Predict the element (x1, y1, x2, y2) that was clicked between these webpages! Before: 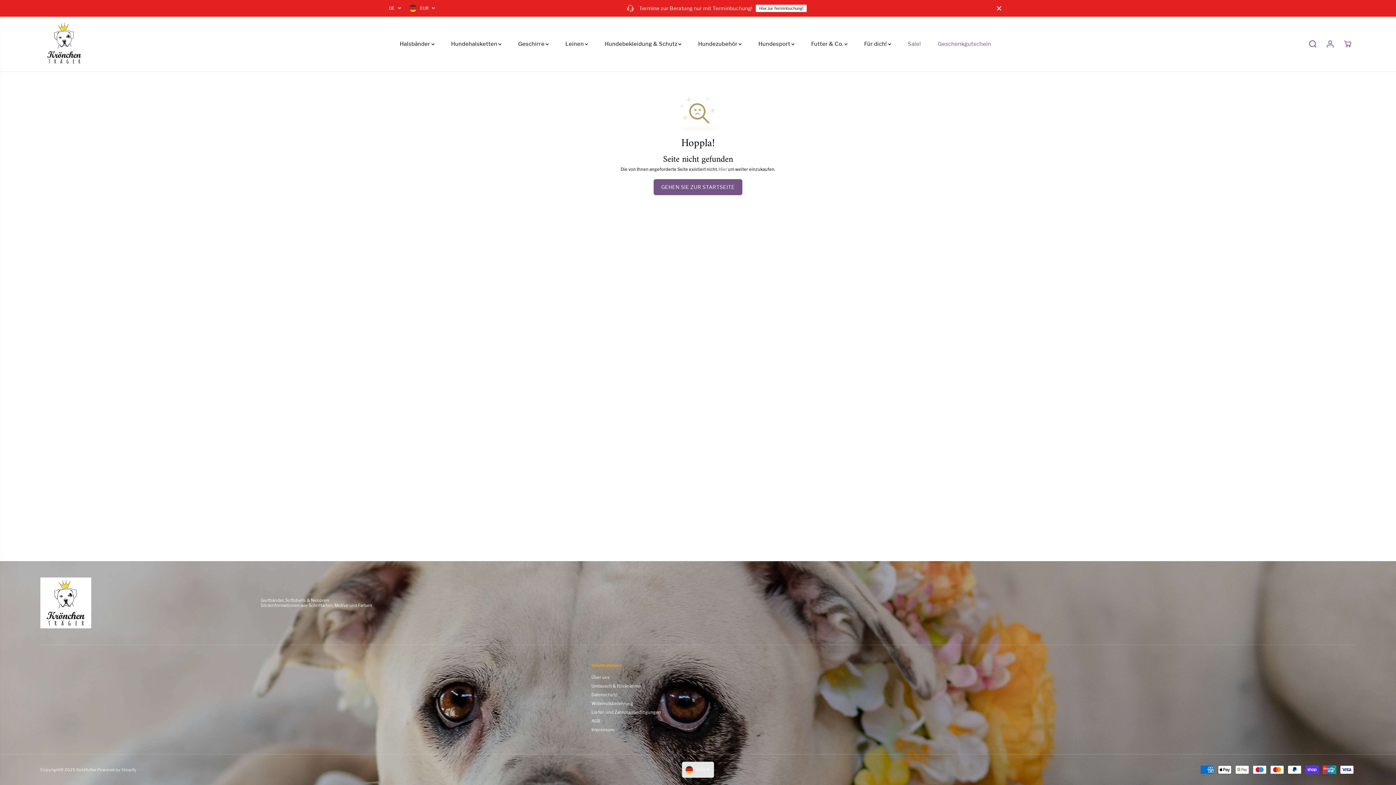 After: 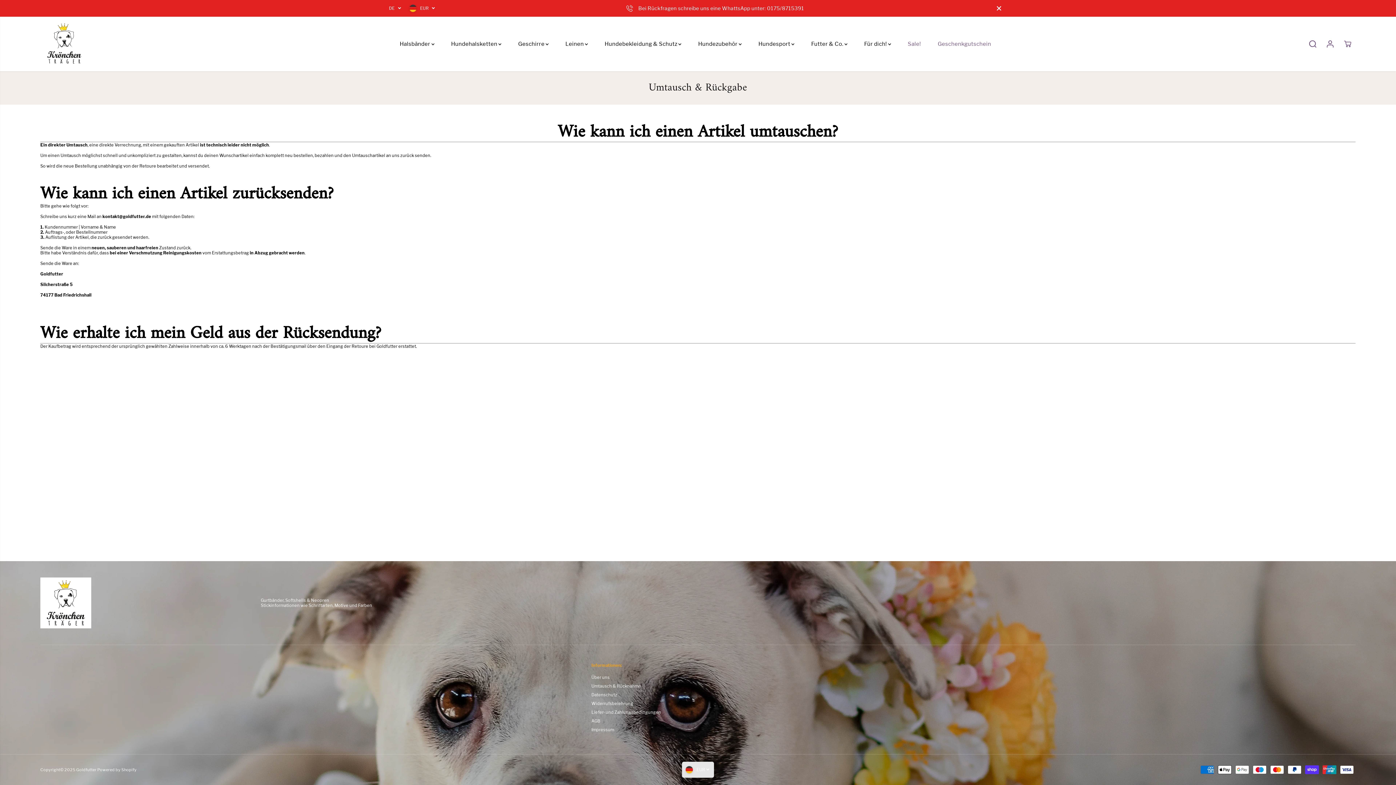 Action: label: Umtausch & Rücknahme bbox: (591, 684, 641, 689)